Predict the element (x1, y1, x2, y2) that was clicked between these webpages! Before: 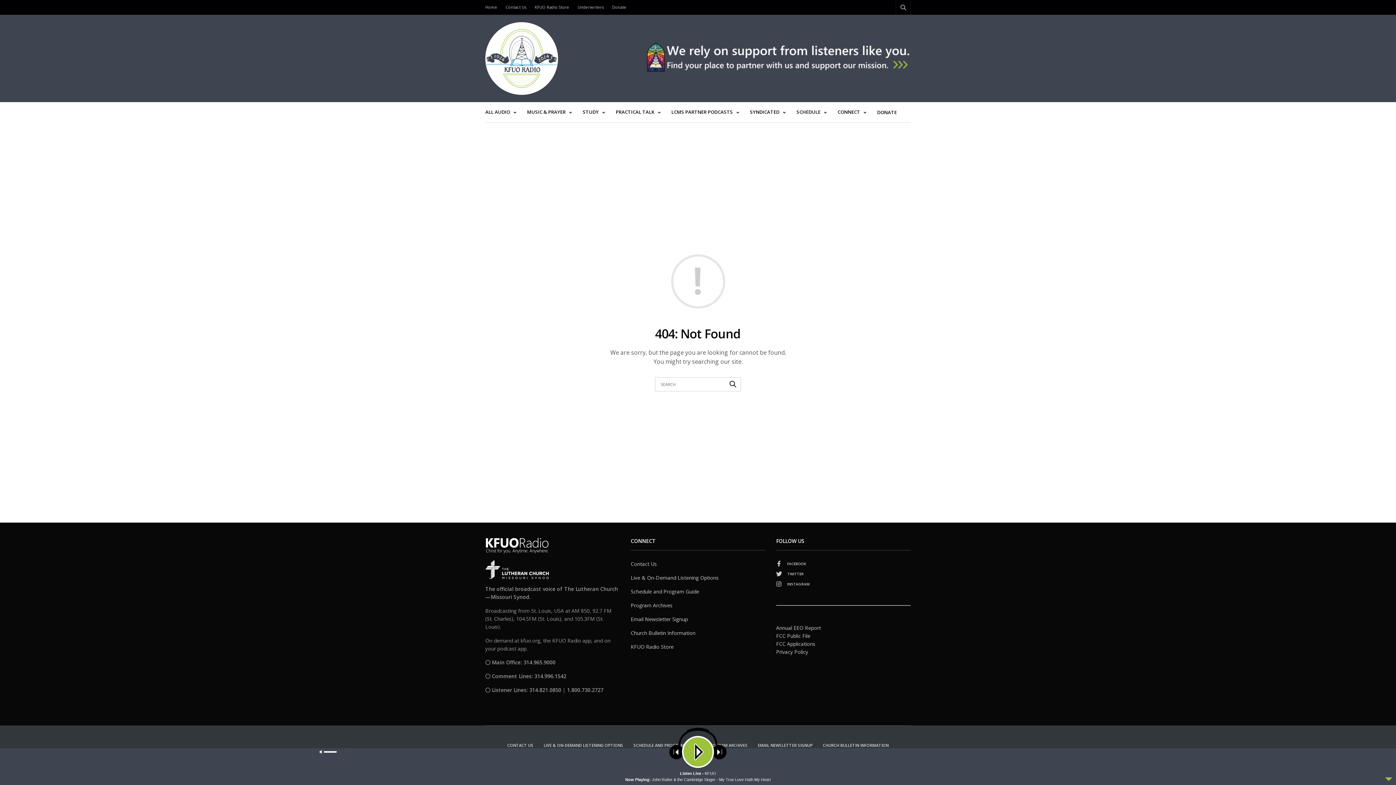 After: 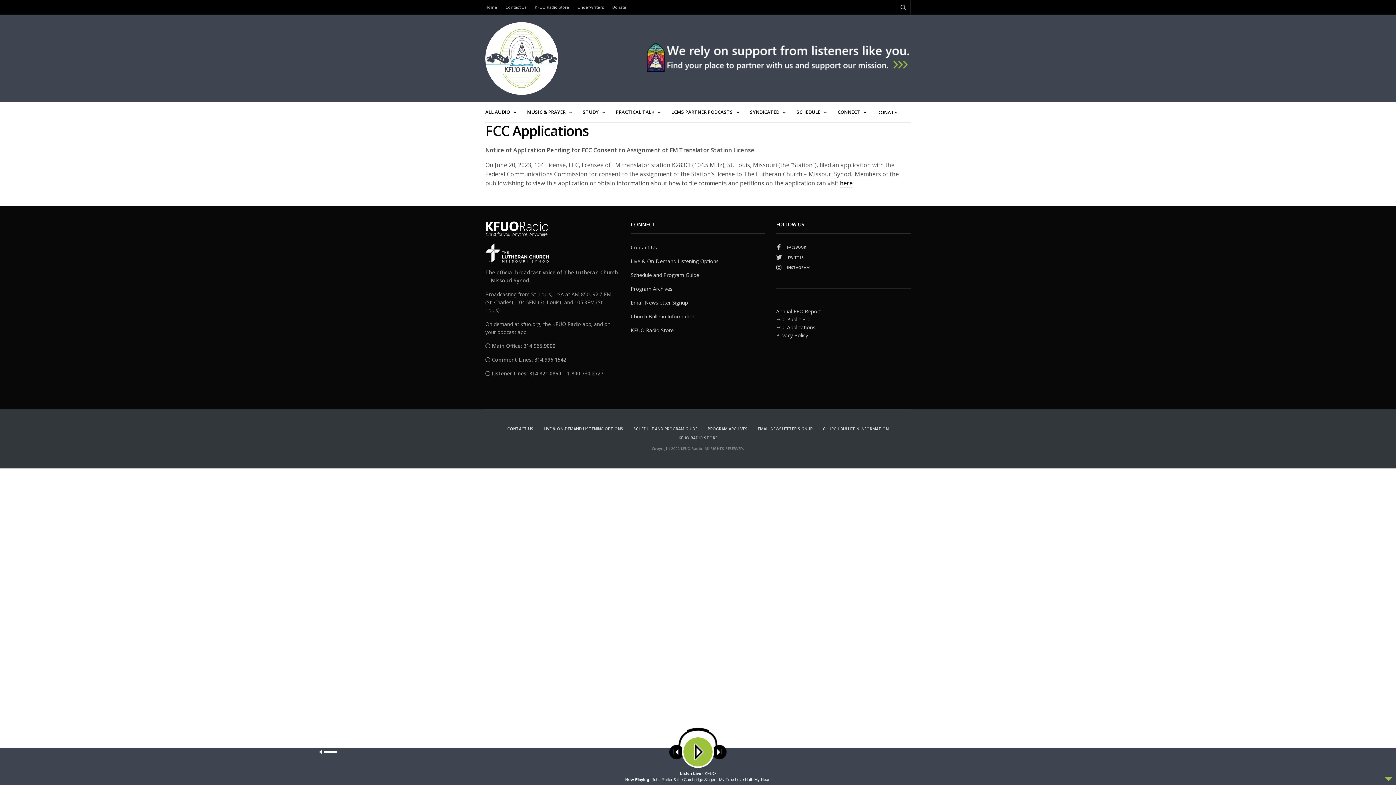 Action: bbox: (776, 640, 815, 647) label: FCC Applications